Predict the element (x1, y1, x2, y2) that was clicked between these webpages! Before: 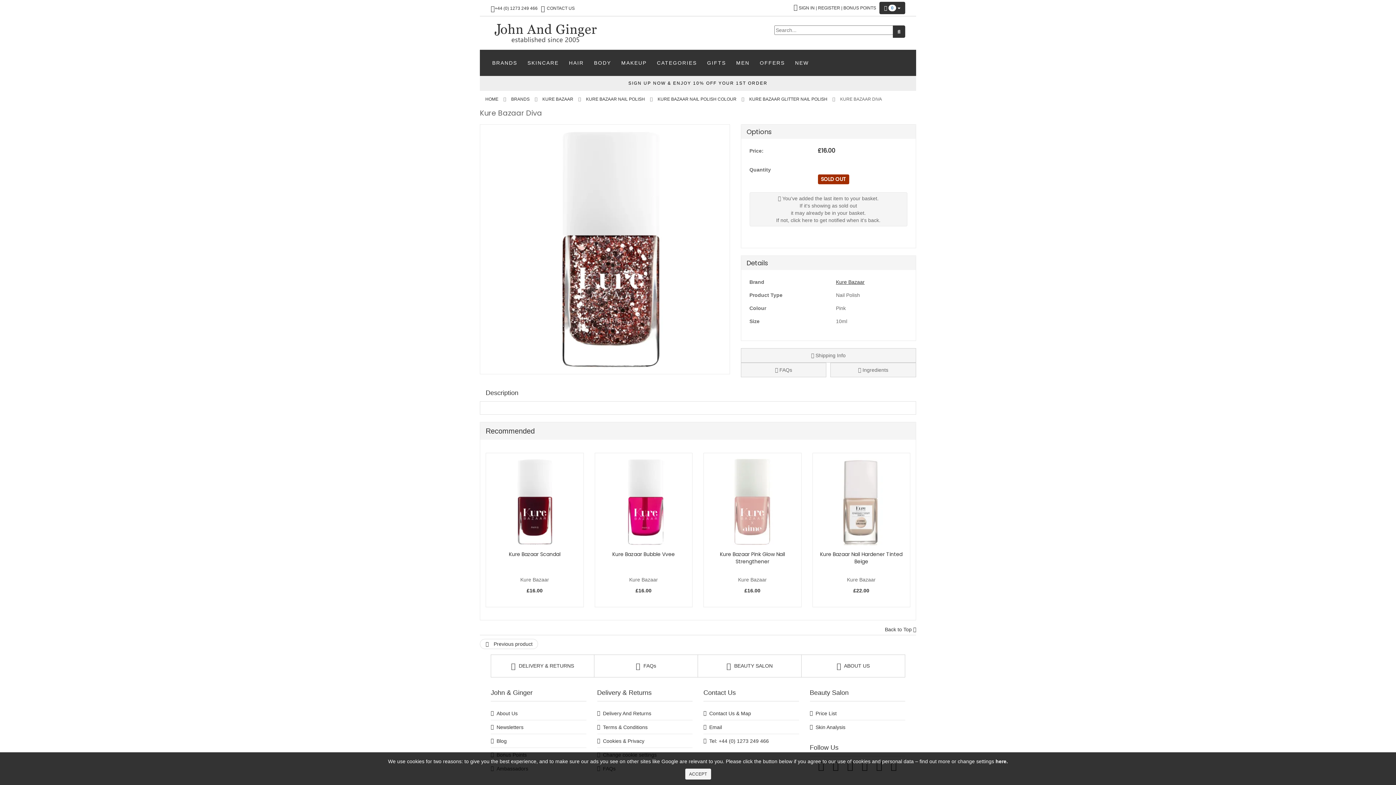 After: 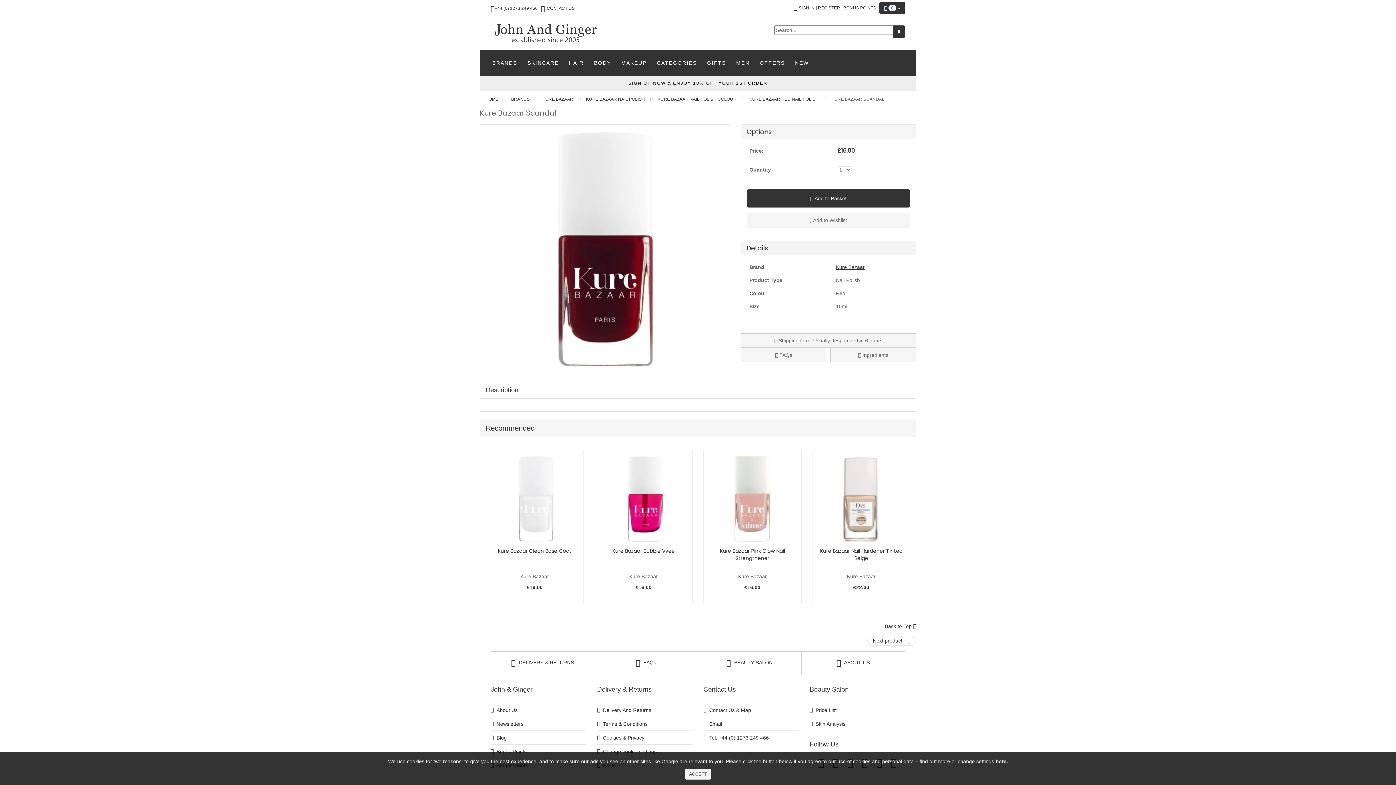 Action: label: Kure Bazaar Scandal bbox: (491, 550, 578, 572)